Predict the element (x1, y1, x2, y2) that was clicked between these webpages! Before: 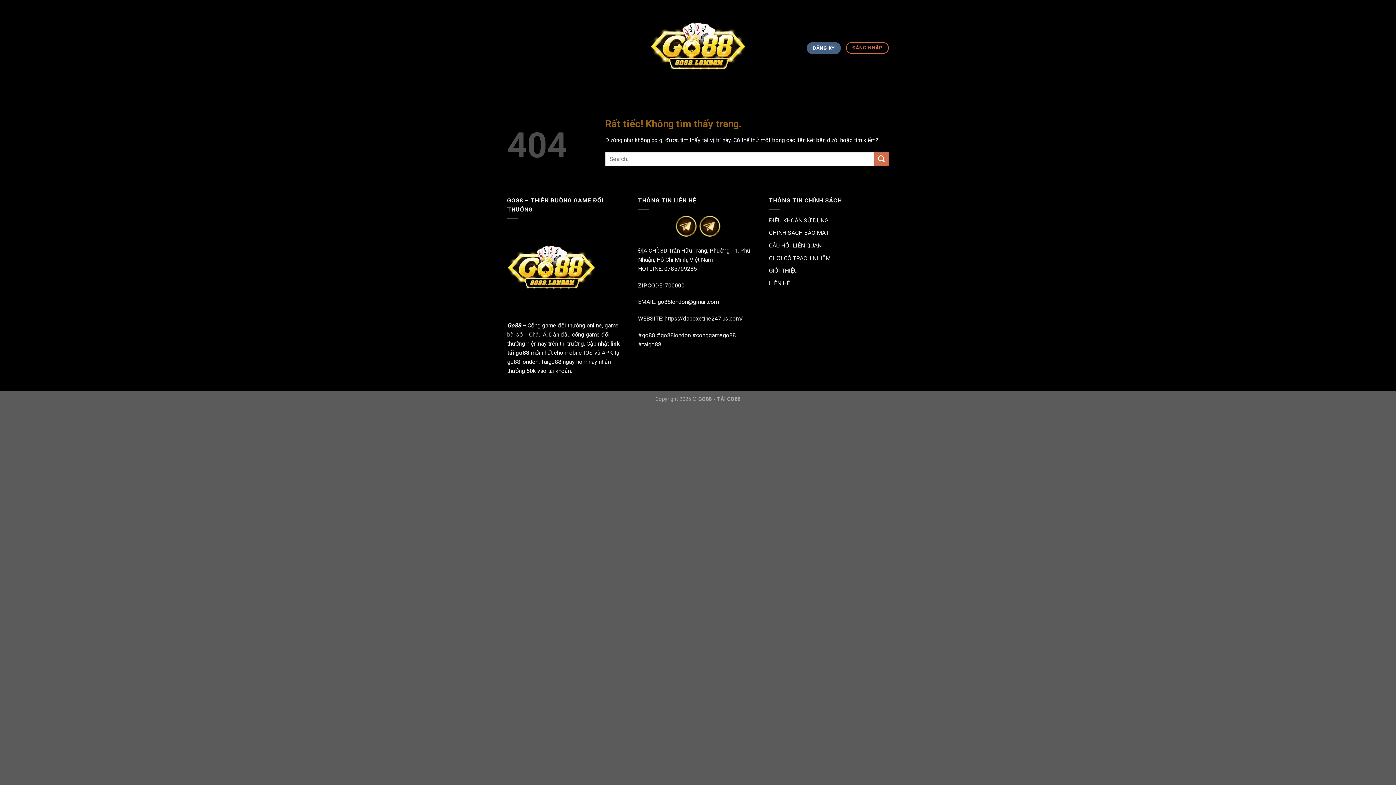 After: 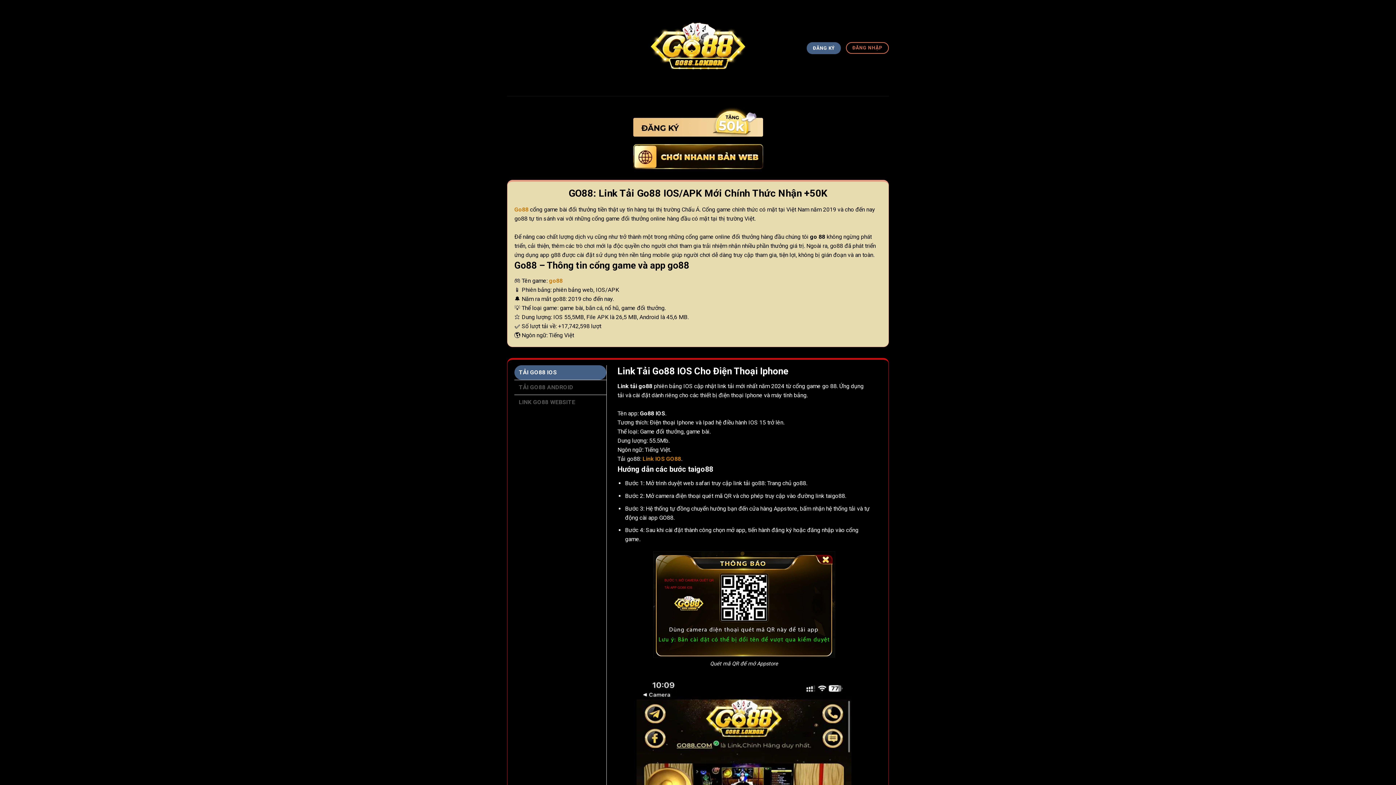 Action: bbox: (641, 0, 755, 96)